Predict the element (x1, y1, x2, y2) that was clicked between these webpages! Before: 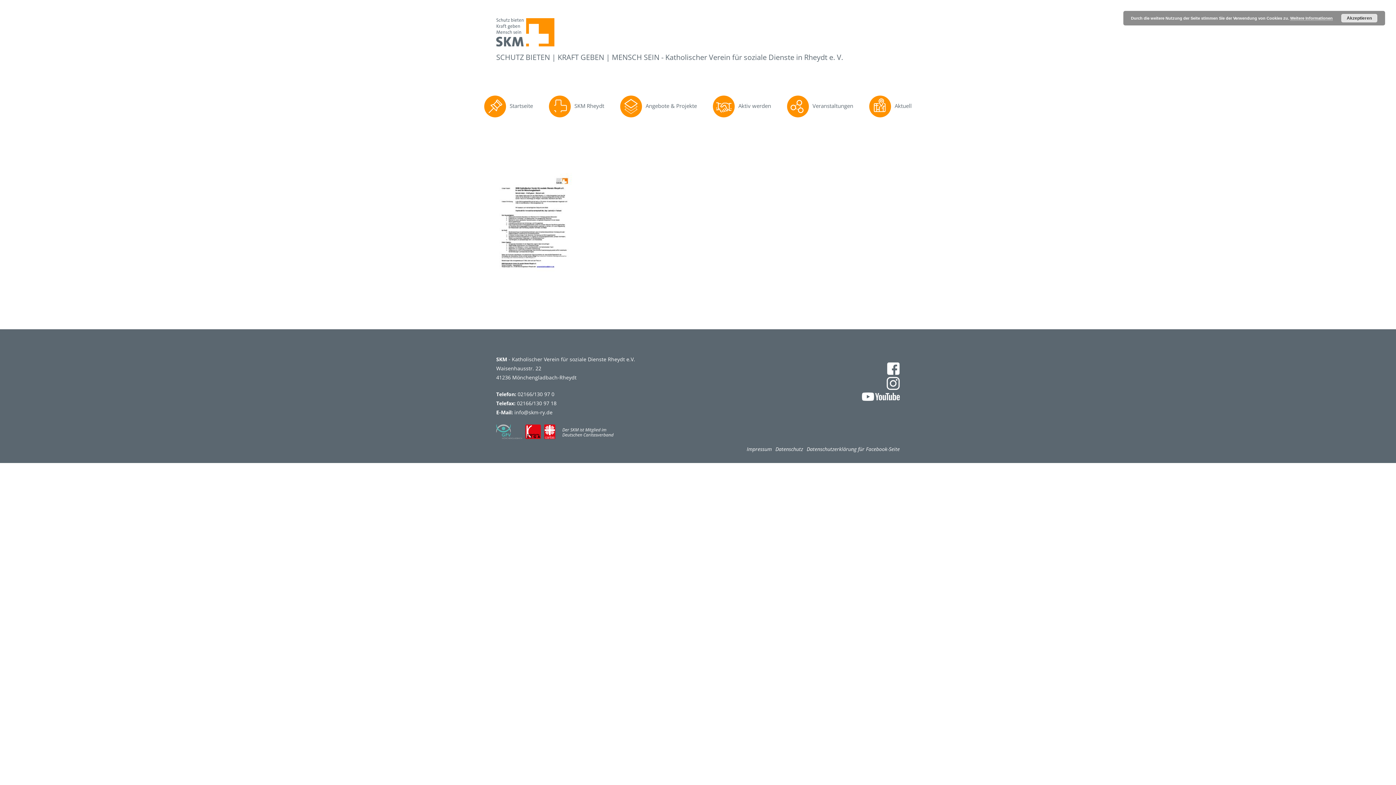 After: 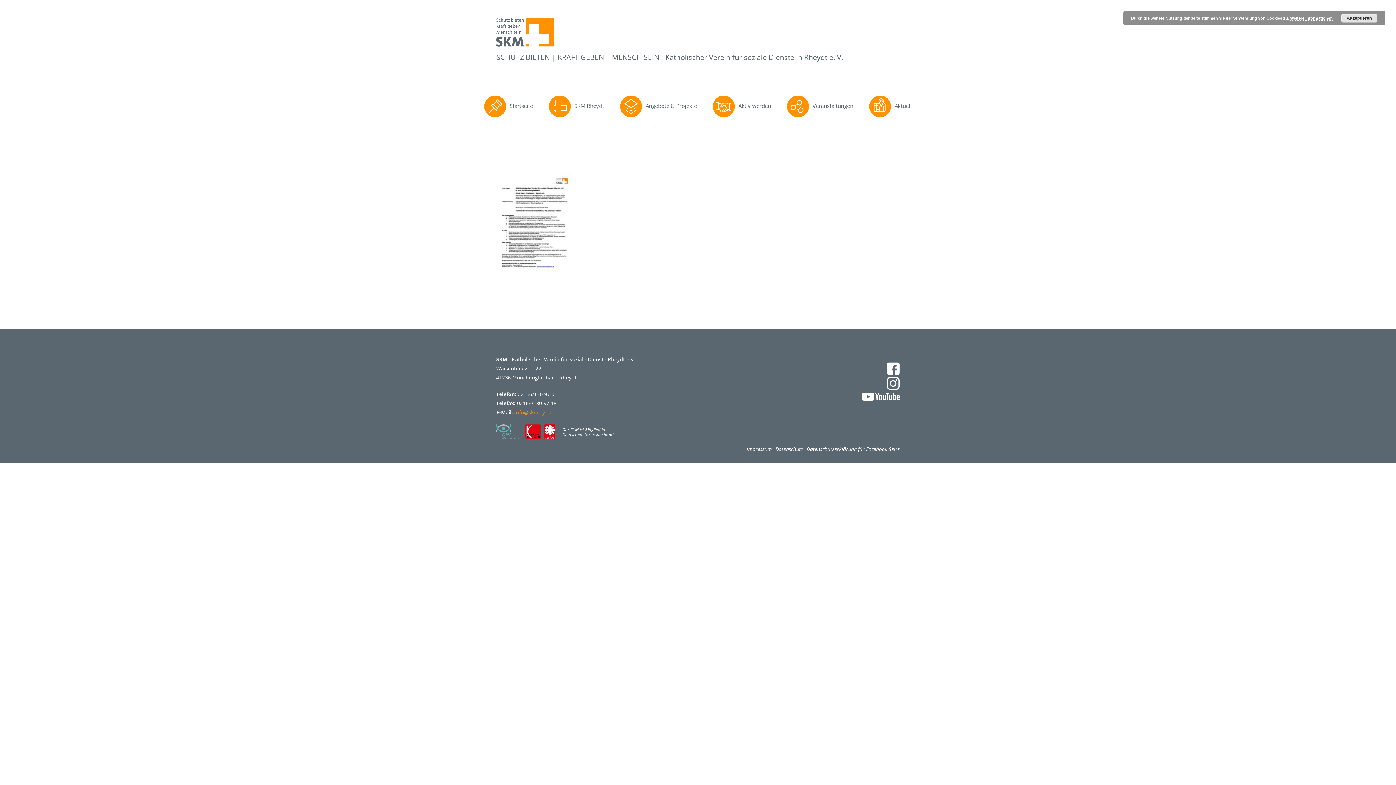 Action: label: info@skm-ry.de bbox: (514, 409, 552, 416)